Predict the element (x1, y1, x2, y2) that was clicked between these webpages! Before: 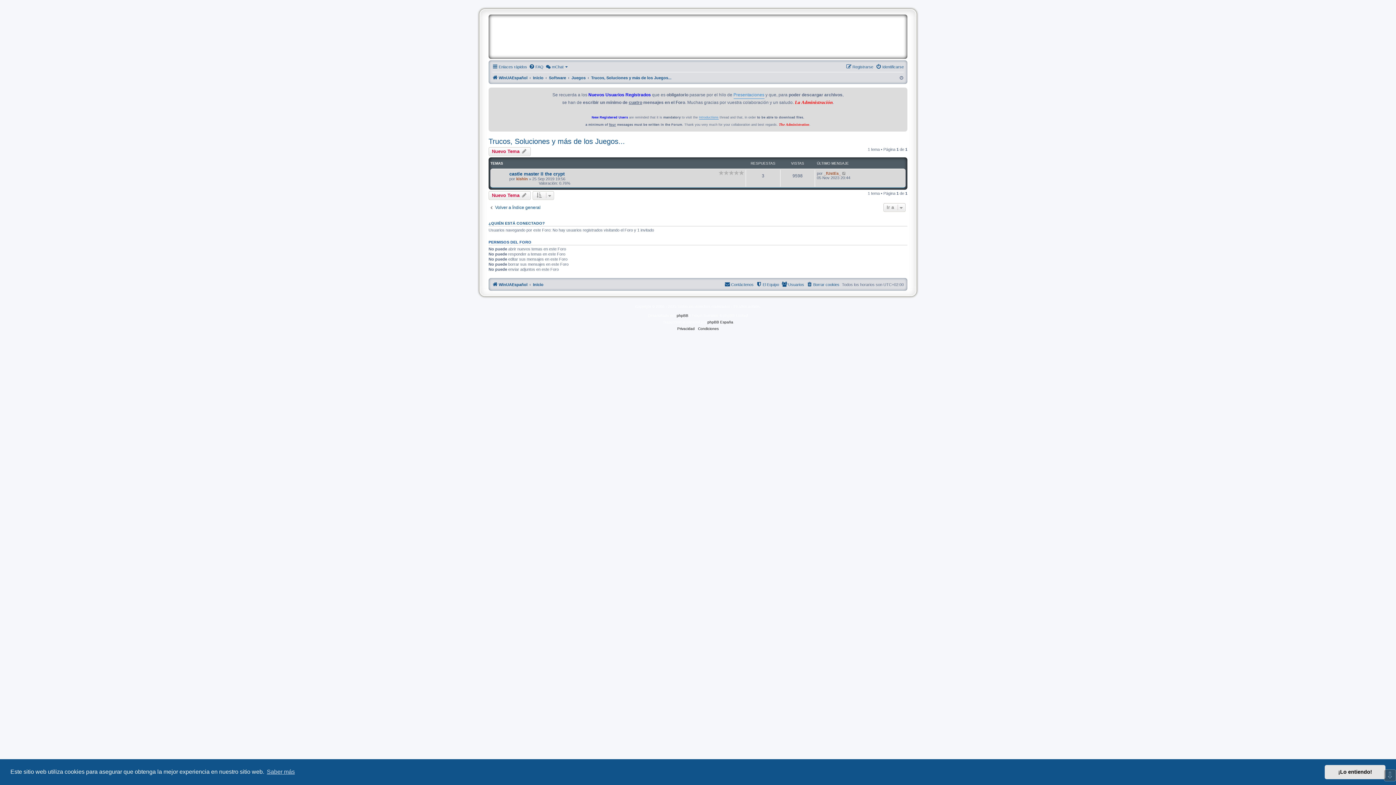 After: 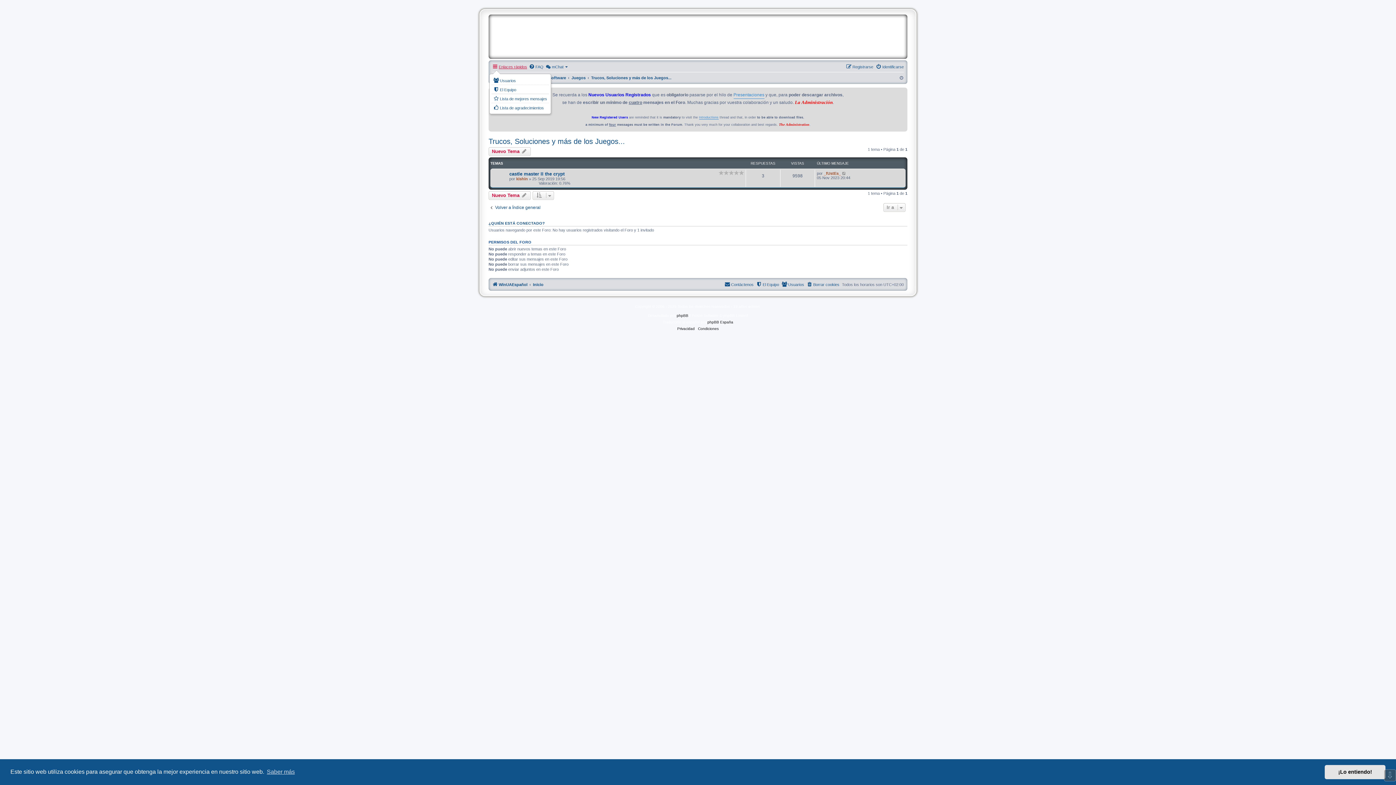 Action: label: Enlaces rápidos bbox: (492, 62, 527, 71)